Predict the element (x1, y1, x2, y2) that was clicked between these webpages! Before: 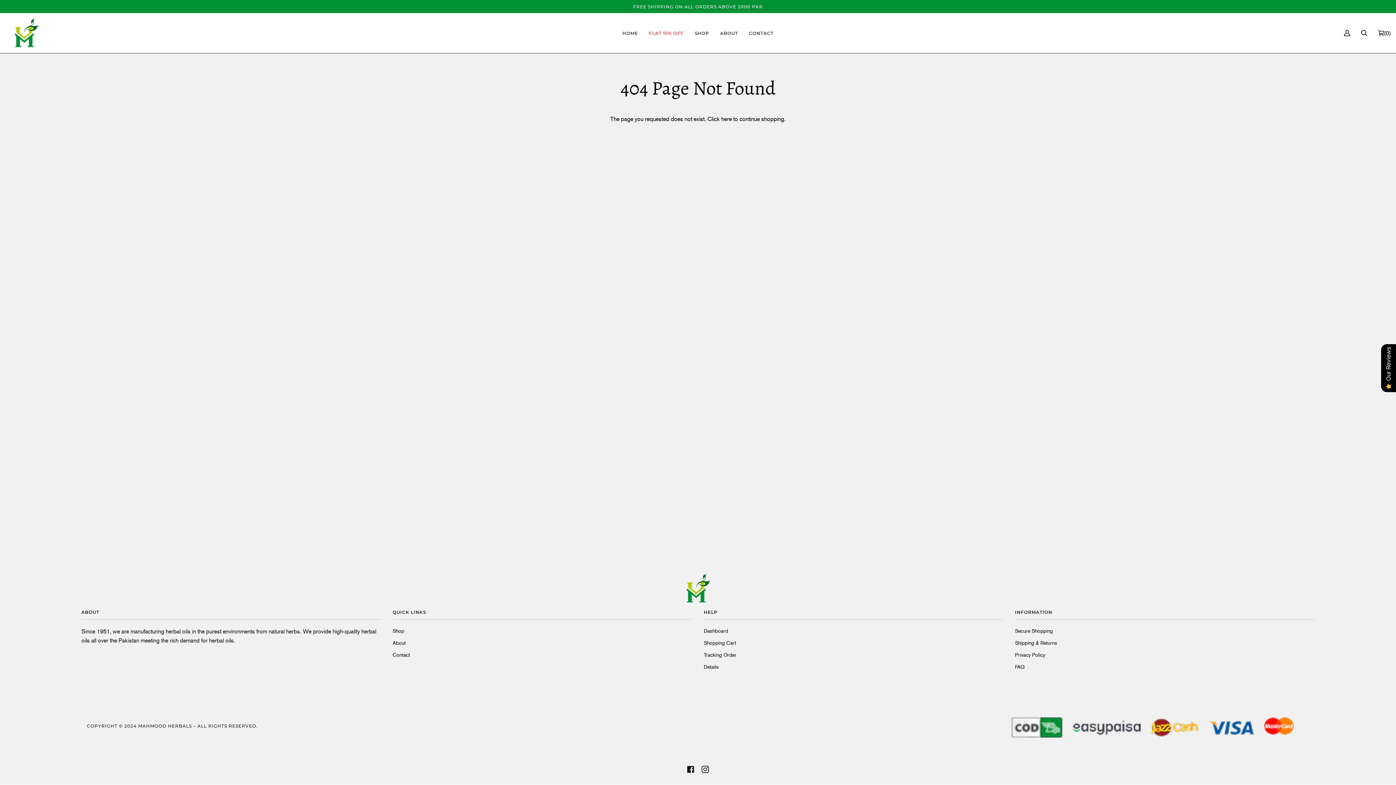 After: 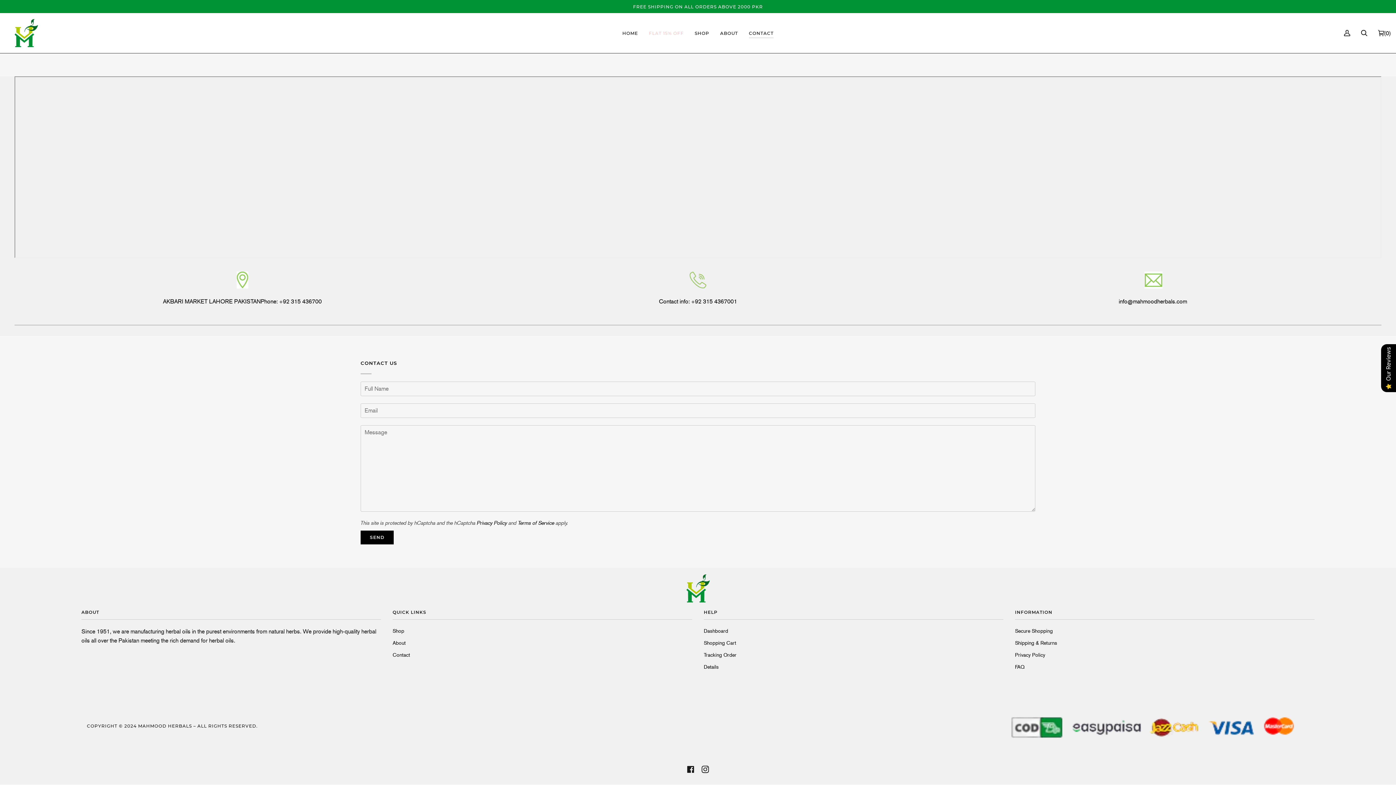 Action: bbox: (392, 652, 410, 658) label: Contact